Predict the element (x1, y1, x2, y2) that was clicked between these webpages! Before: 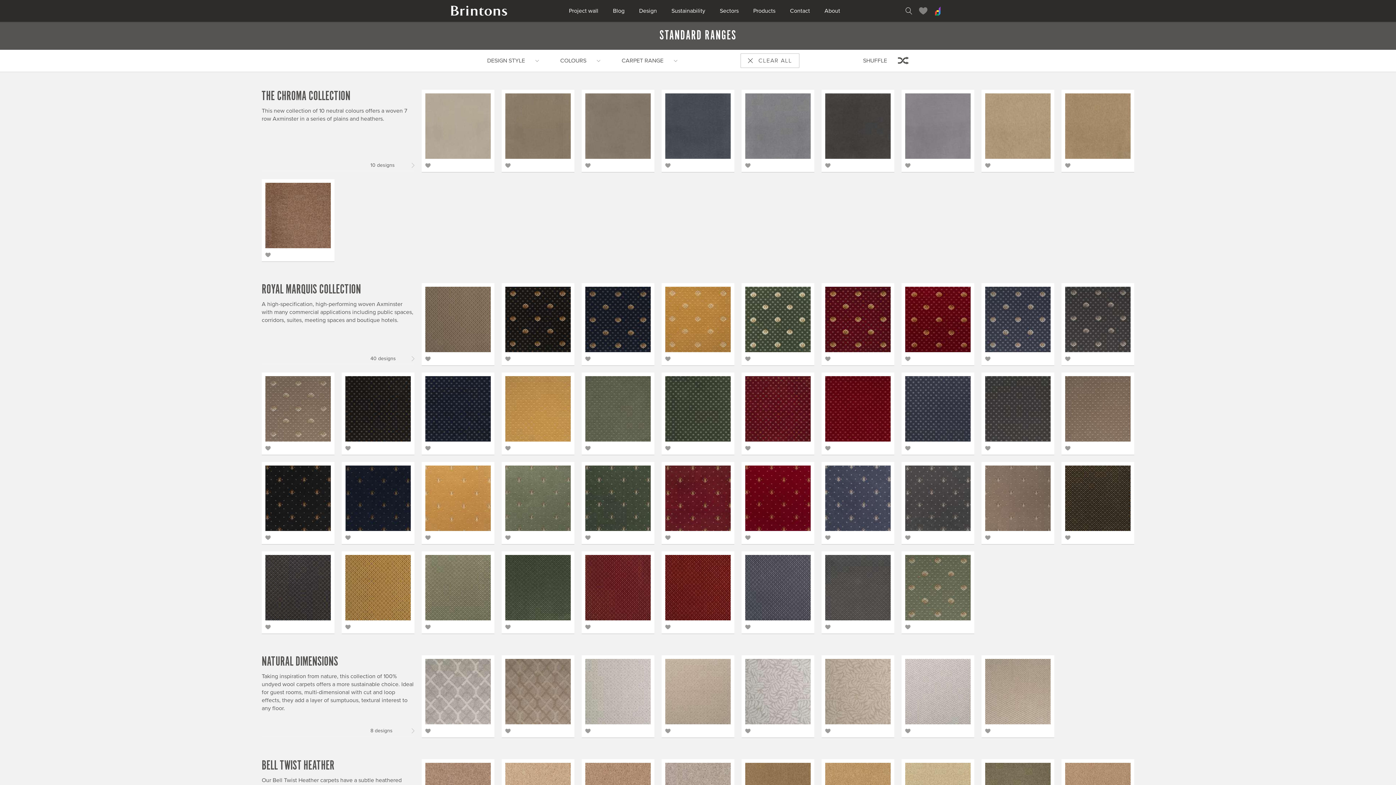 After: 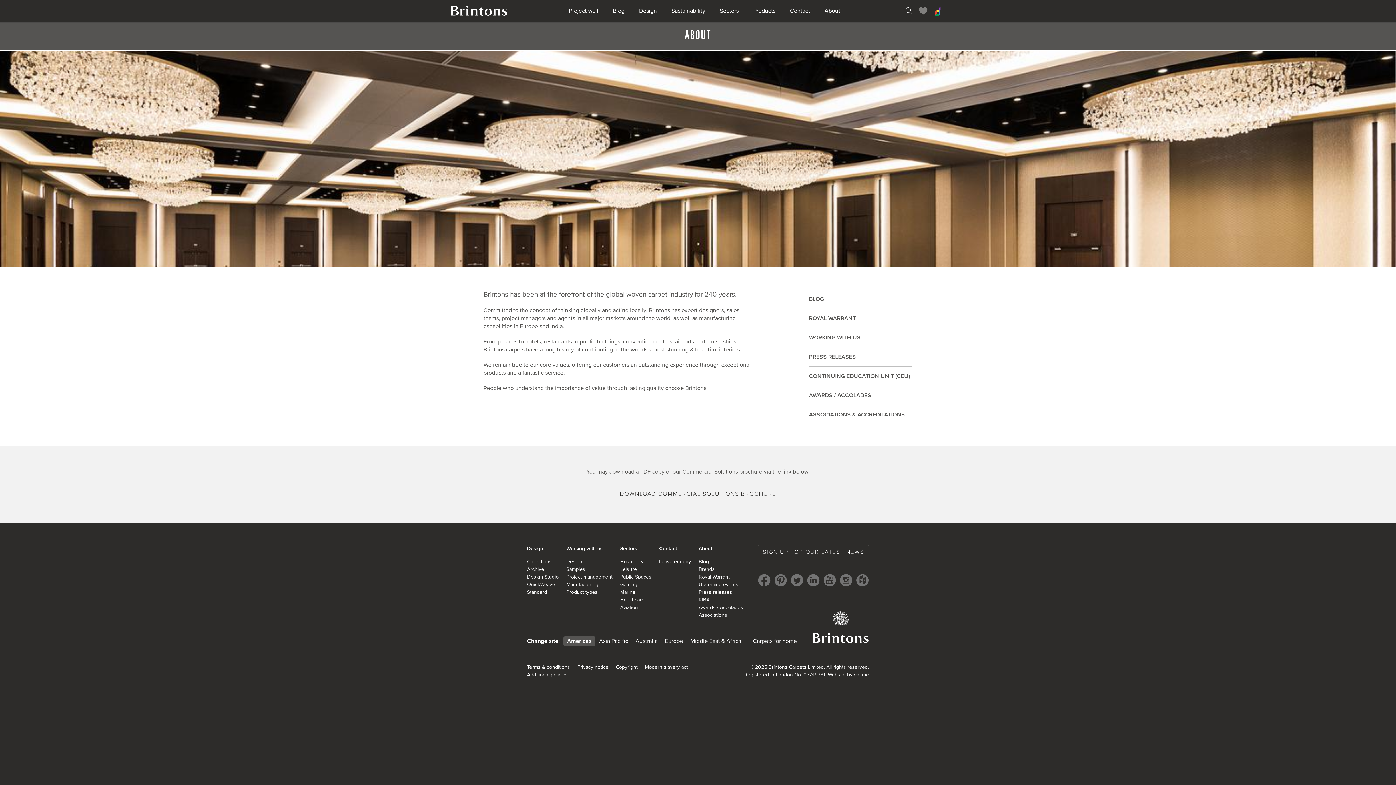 Action: bbox: (817, 0, 847, 21) label: About